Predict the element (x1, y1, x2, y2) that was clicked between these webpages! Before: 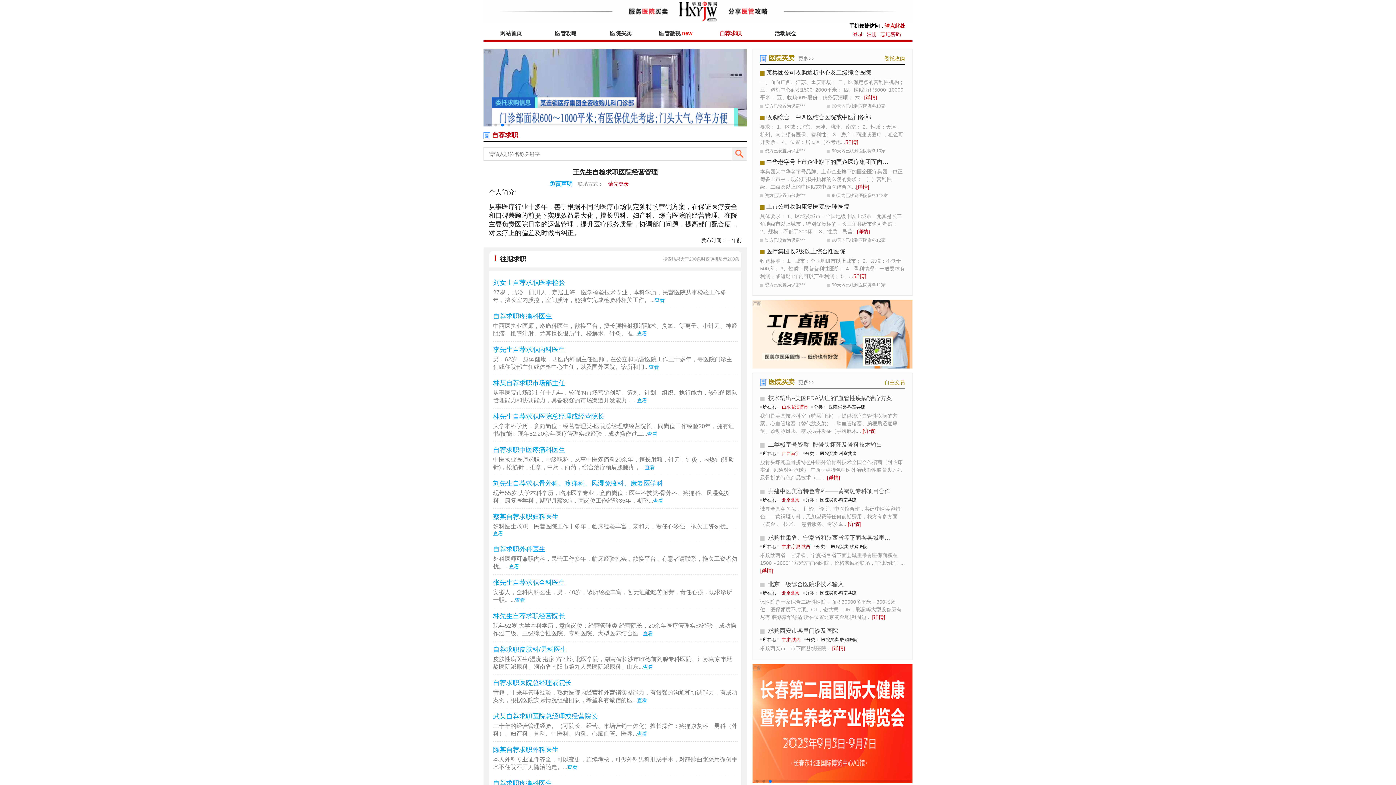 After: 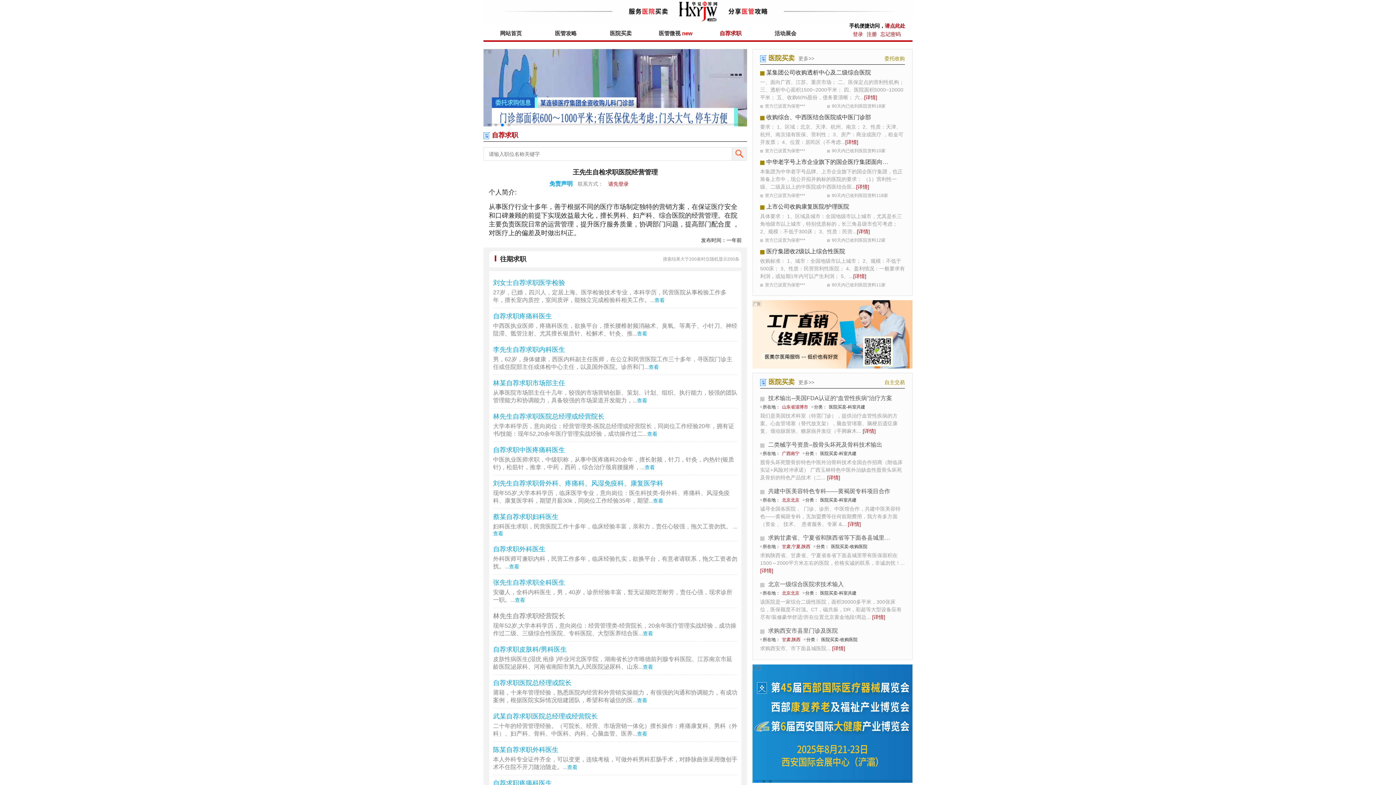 Action: label: 林先生自荐求职经营院长 bbox: (493, 612, 737, 620)